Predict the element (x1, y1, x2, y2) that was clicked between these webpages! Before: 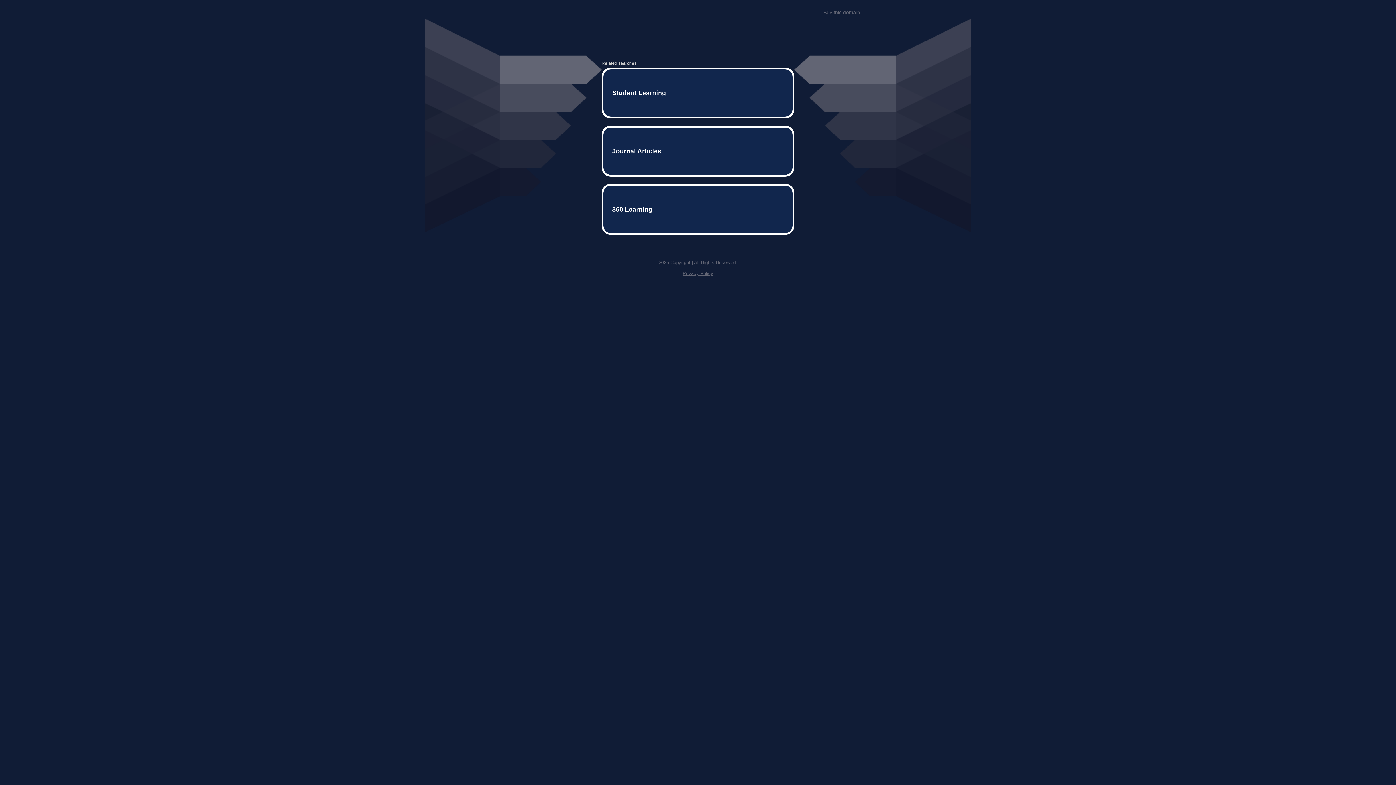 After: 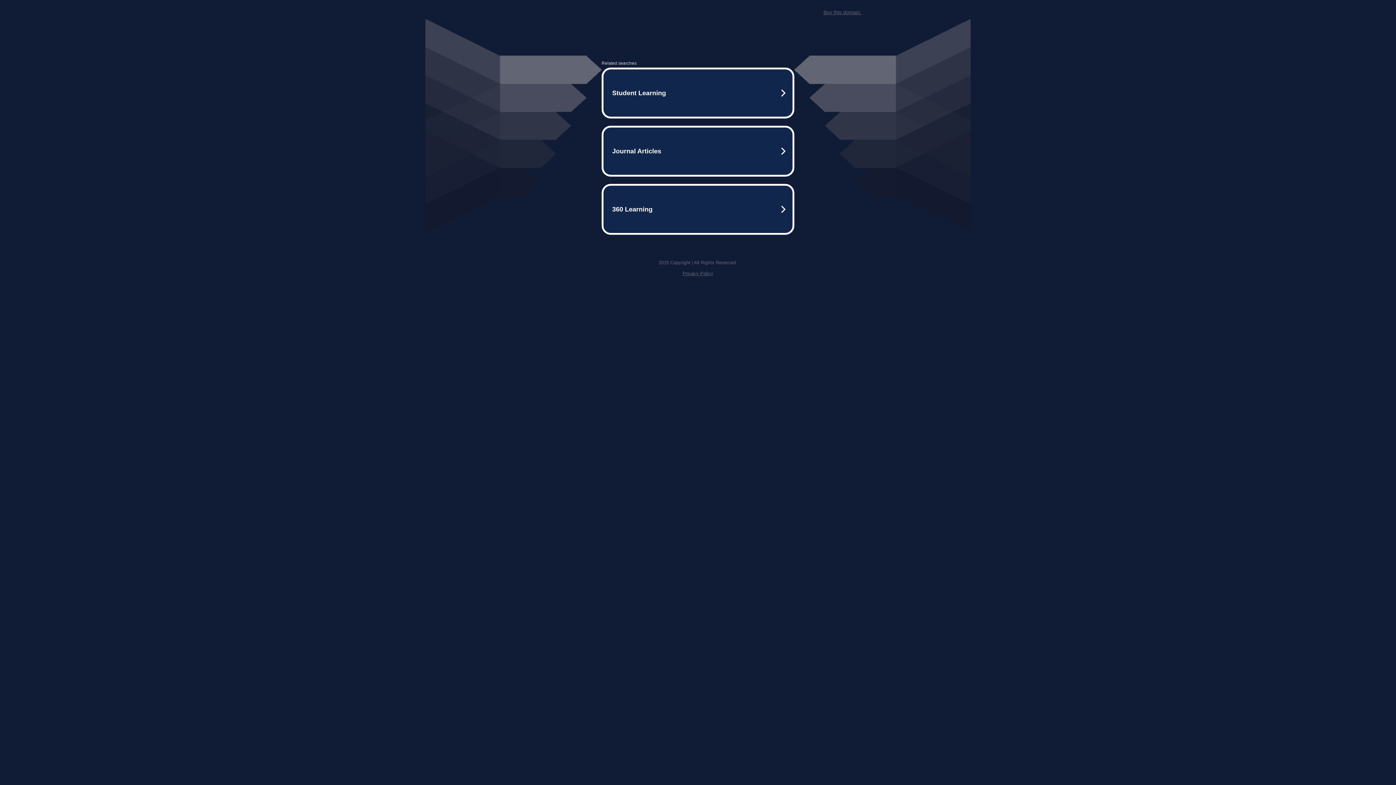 Action: label: Privacy Policy bbox: (682, 259, 713, 264)